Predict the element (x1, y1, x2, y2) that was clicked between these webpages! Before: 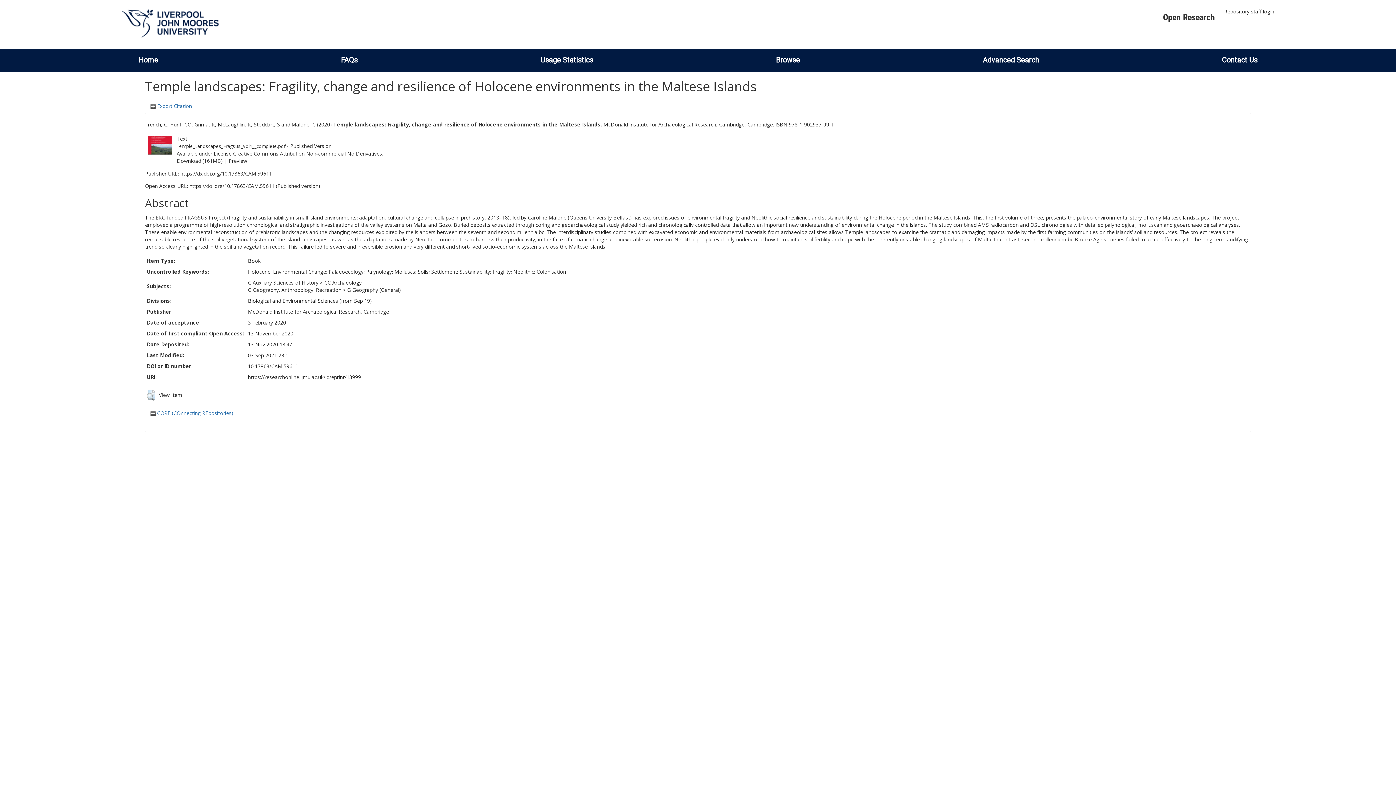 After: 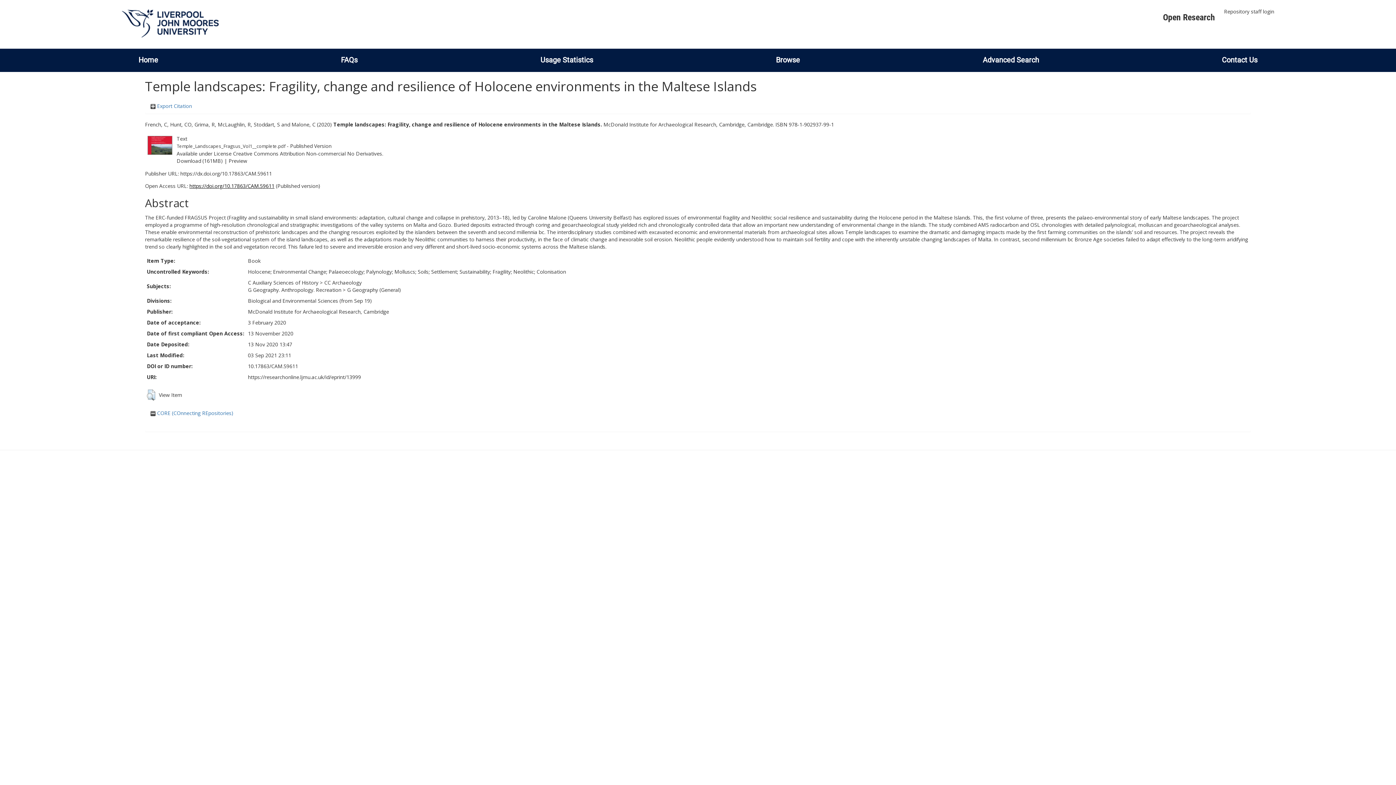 Action: label: https://doi.org/10.17863/CAM.59611 bbox: (189, 182, 274, 189)